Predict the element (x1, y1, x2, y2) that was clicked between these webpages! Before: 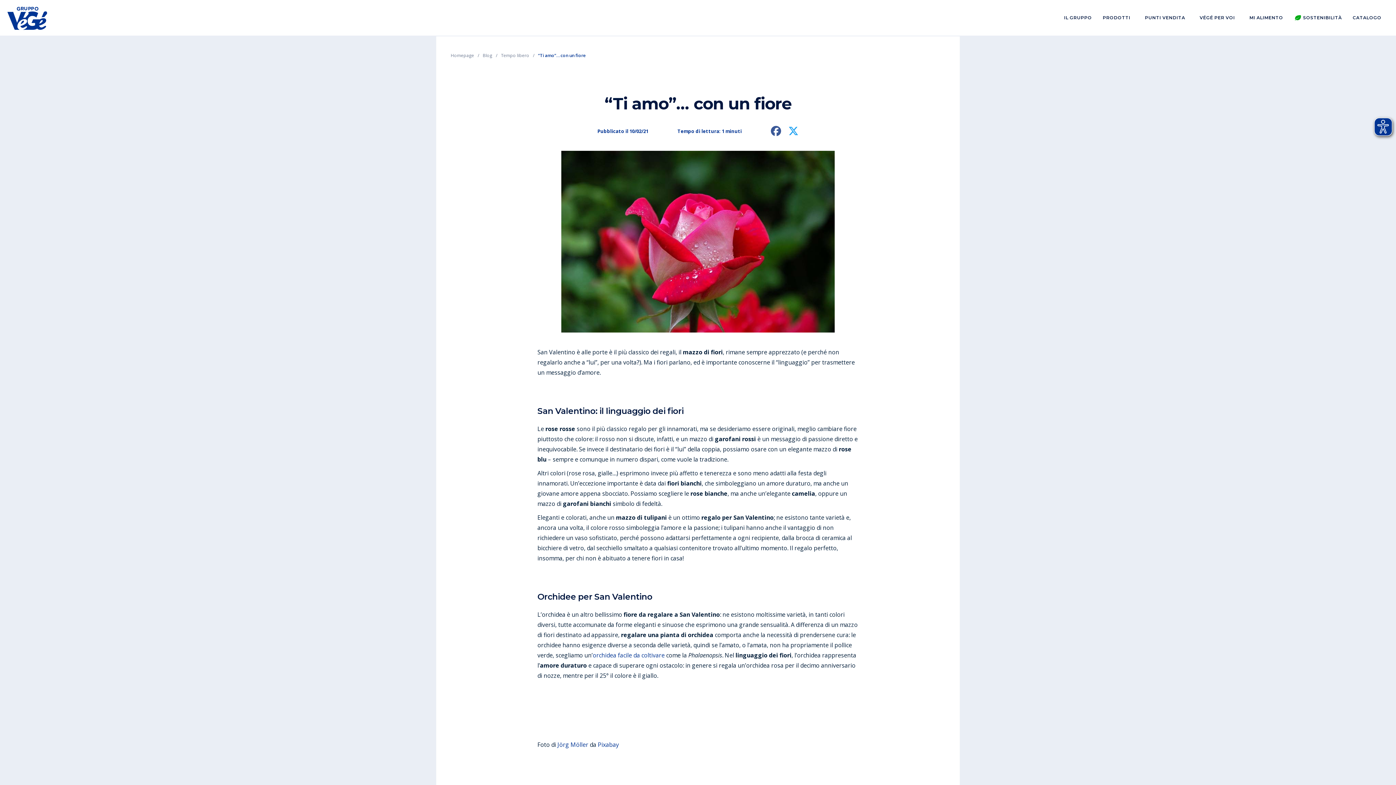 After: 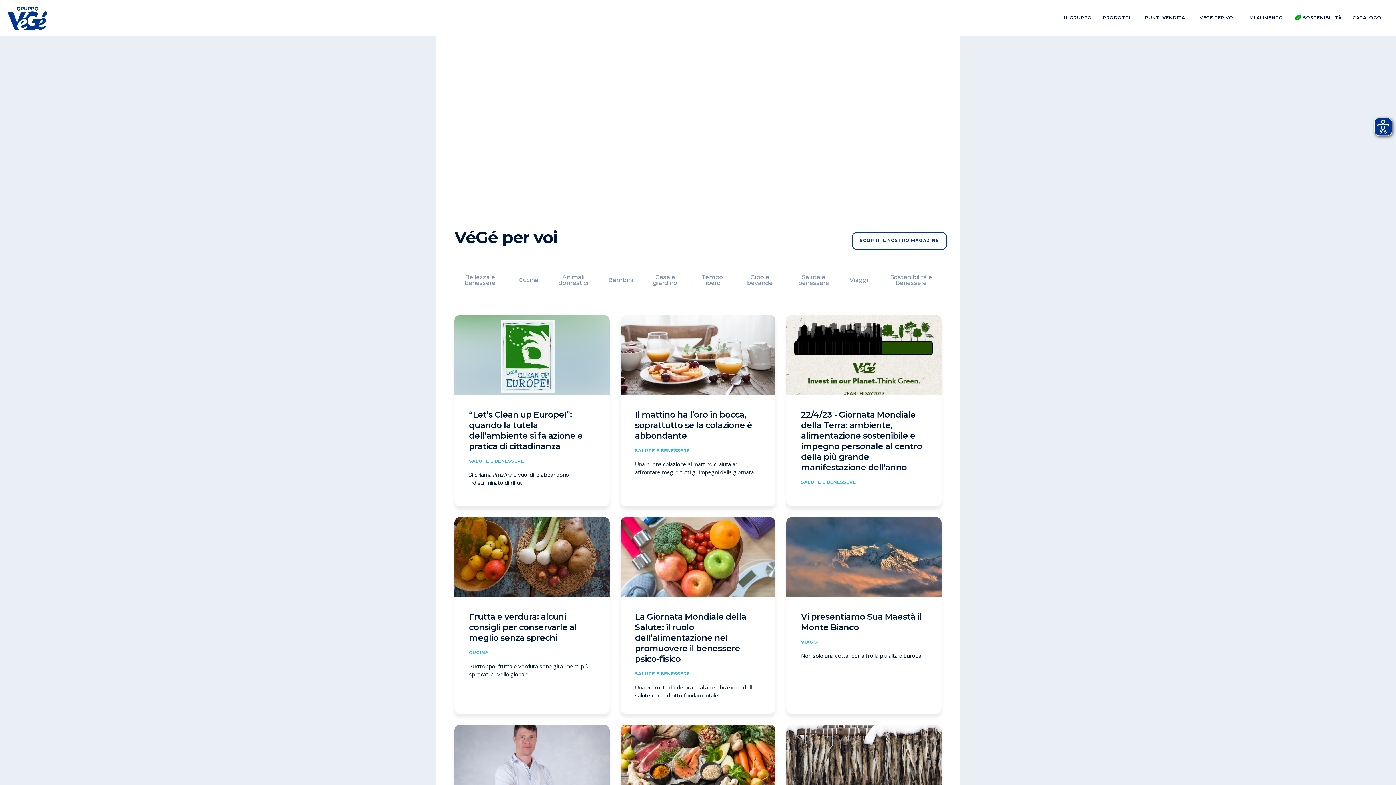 Action: bbox: (482, 50, 492, 61) label: Blog